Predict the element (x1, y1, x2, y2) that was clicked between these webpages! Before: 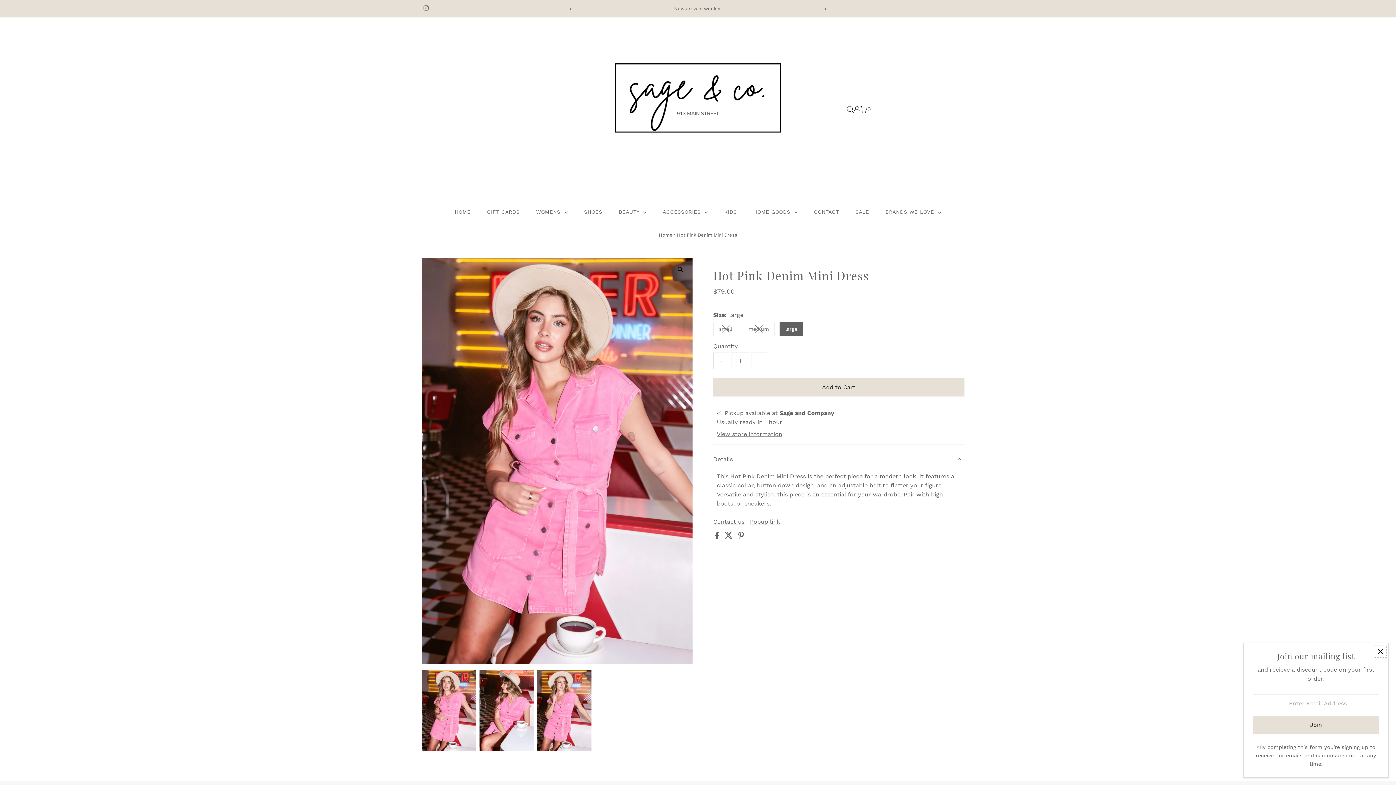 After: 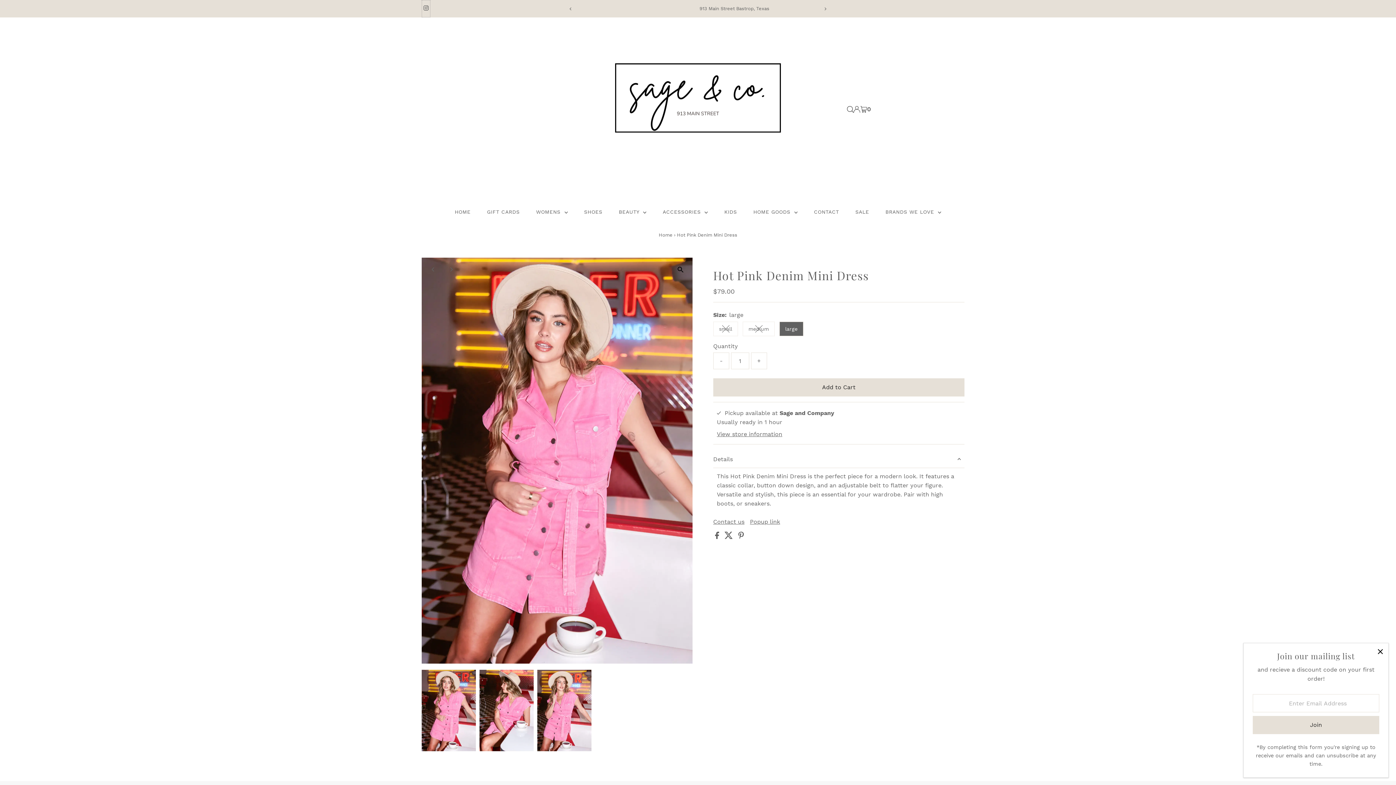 Action: label: Instagram bbox: (421, 0, 430, 17)